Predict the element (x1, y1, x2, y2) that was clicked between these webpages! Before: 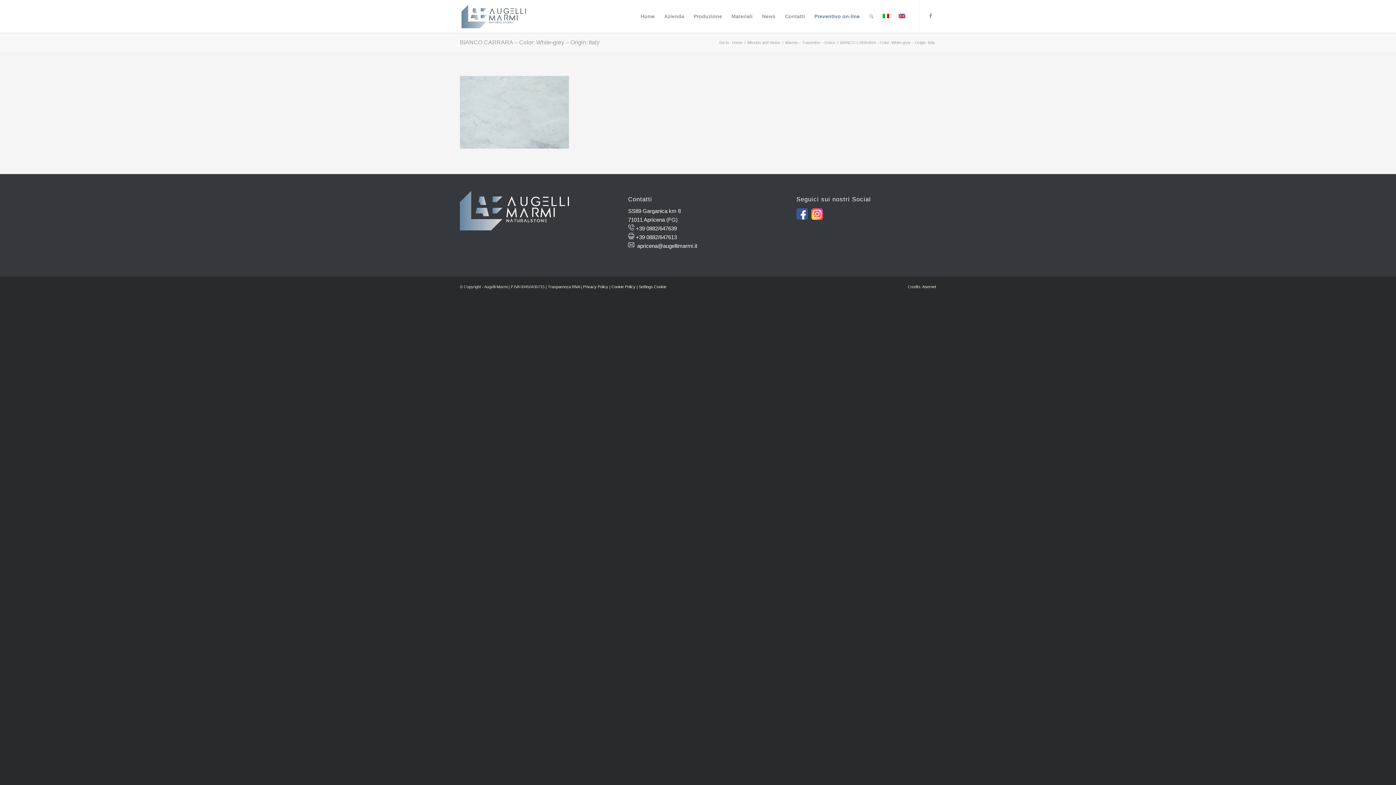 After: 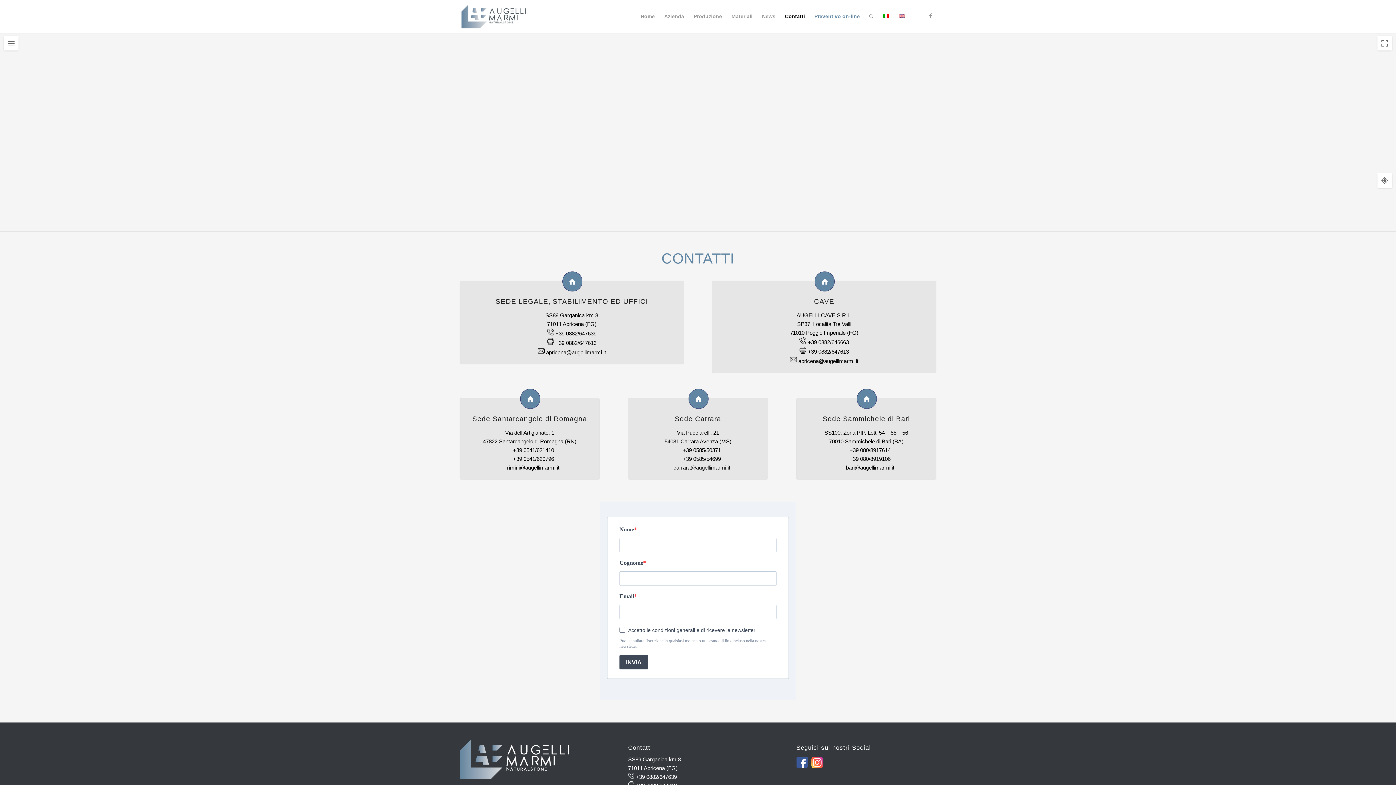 Action: bbox: (780, 0, 809, 32) label: Contatti